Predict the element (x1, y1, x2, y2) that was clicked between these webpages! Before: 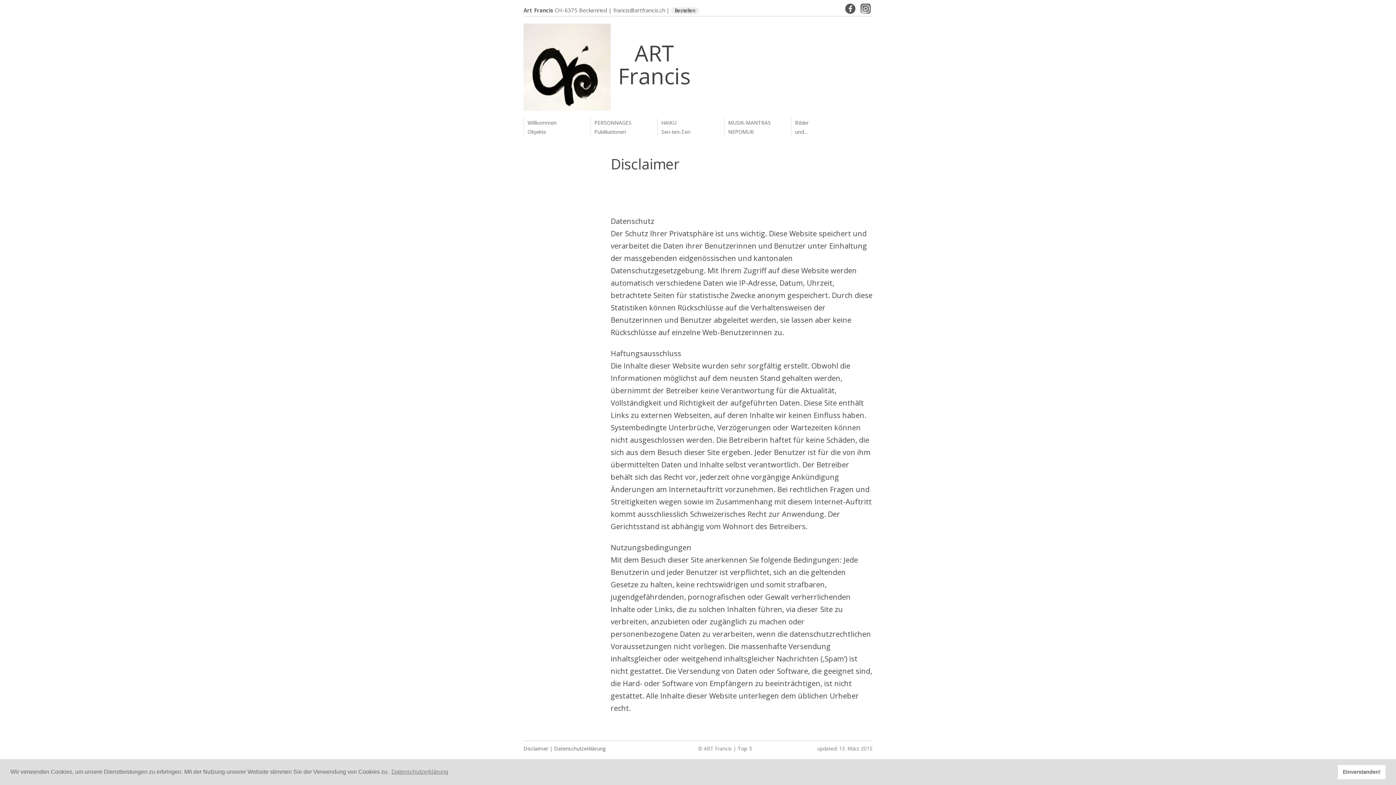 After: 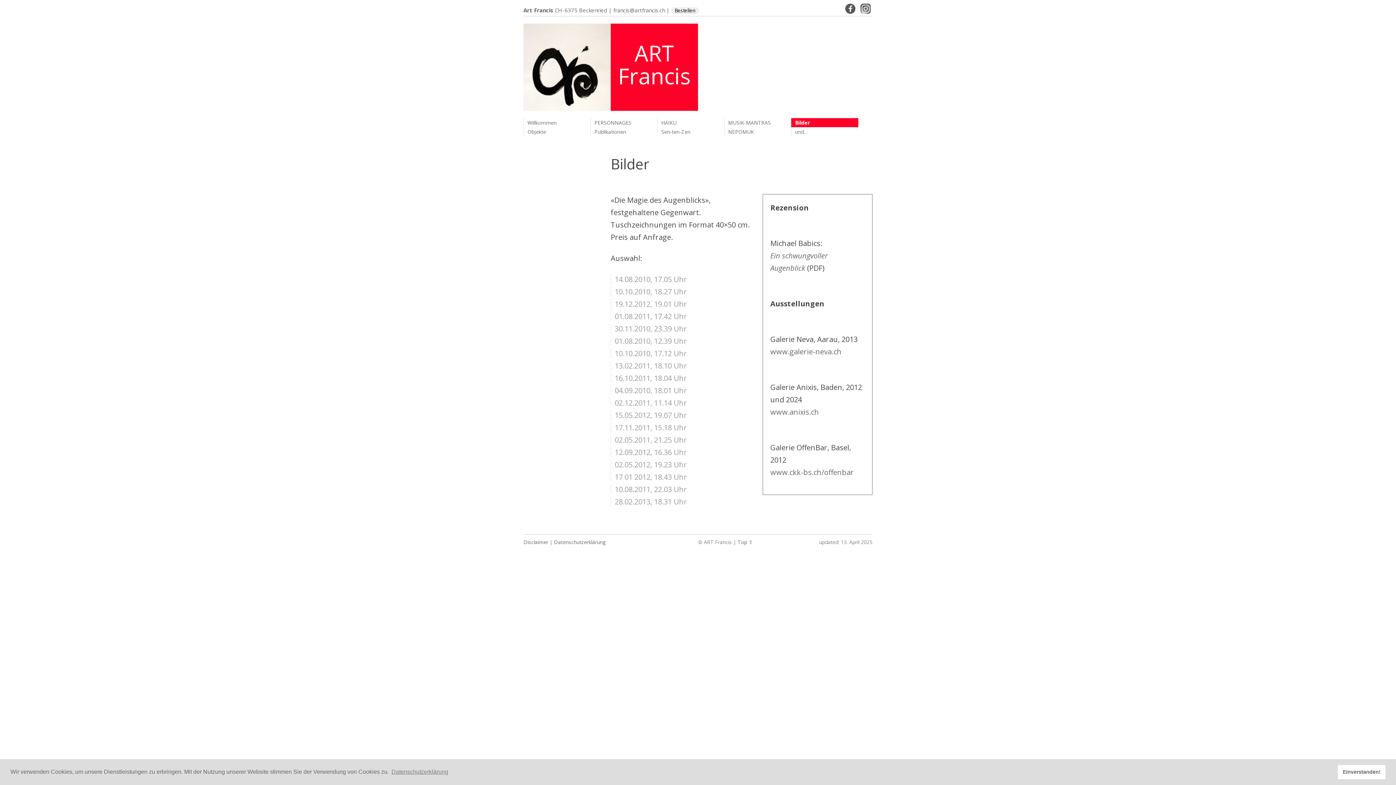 Action: label: Bilder bbox: (791, 118, 858, 127)